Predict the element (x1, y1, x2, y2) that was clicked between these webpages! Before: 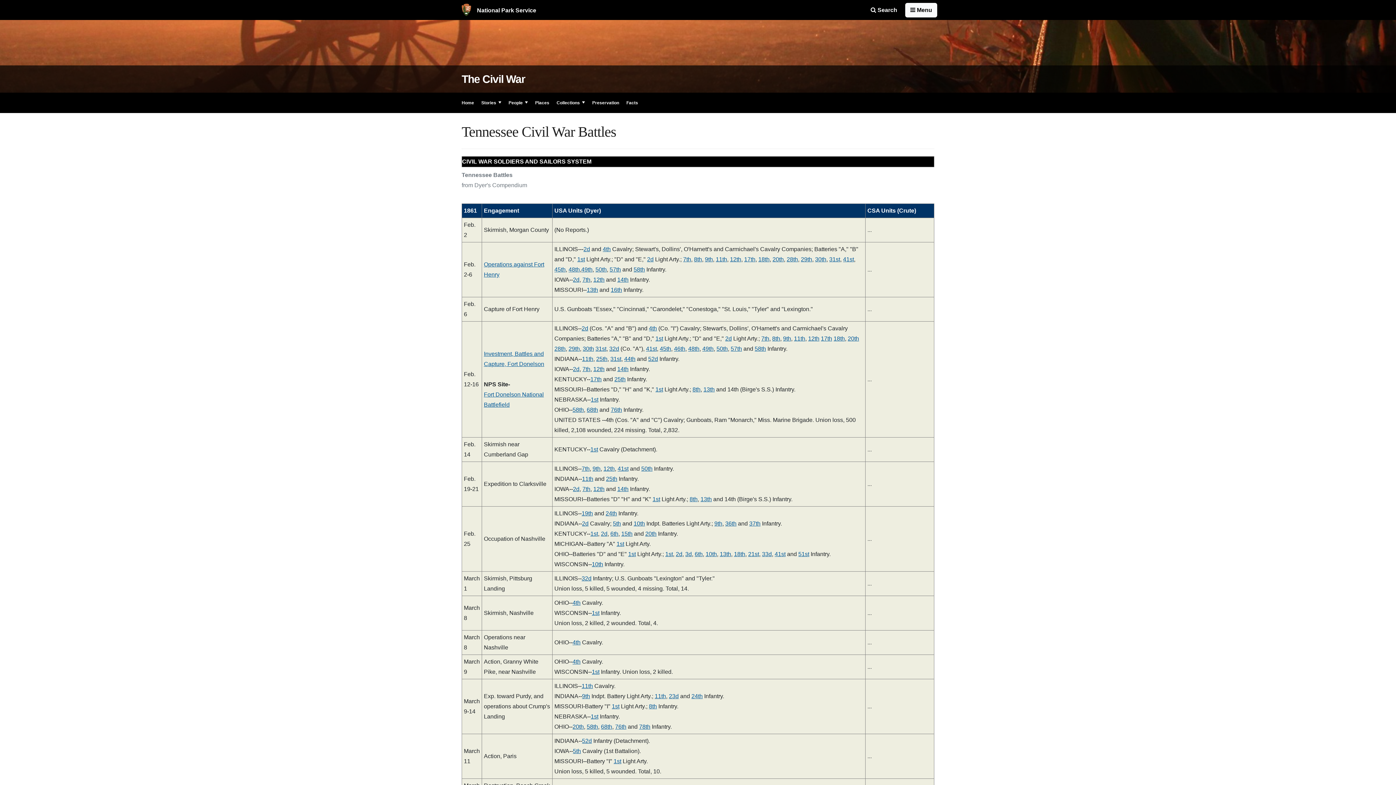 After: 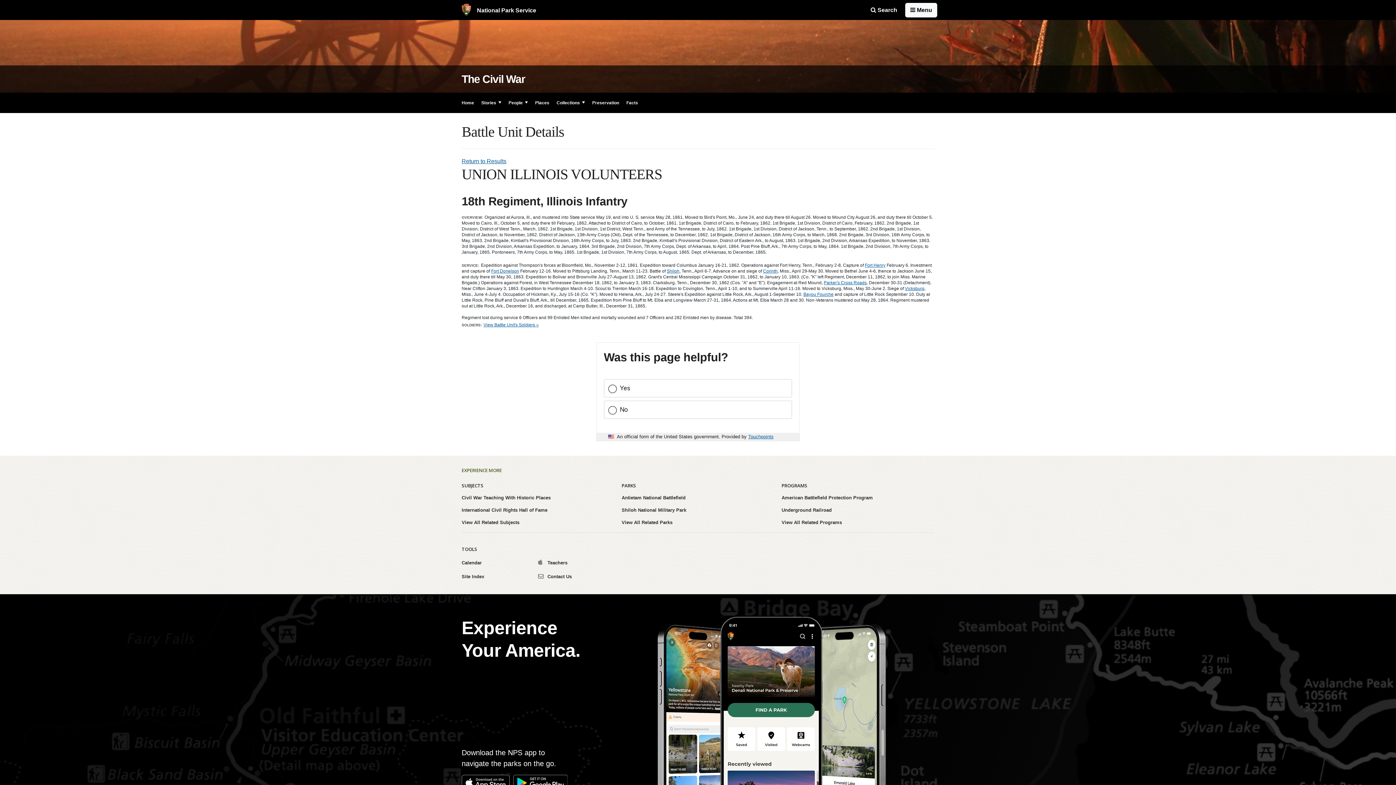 Action: bbox: (758, 256, 769, 262) label: 18th